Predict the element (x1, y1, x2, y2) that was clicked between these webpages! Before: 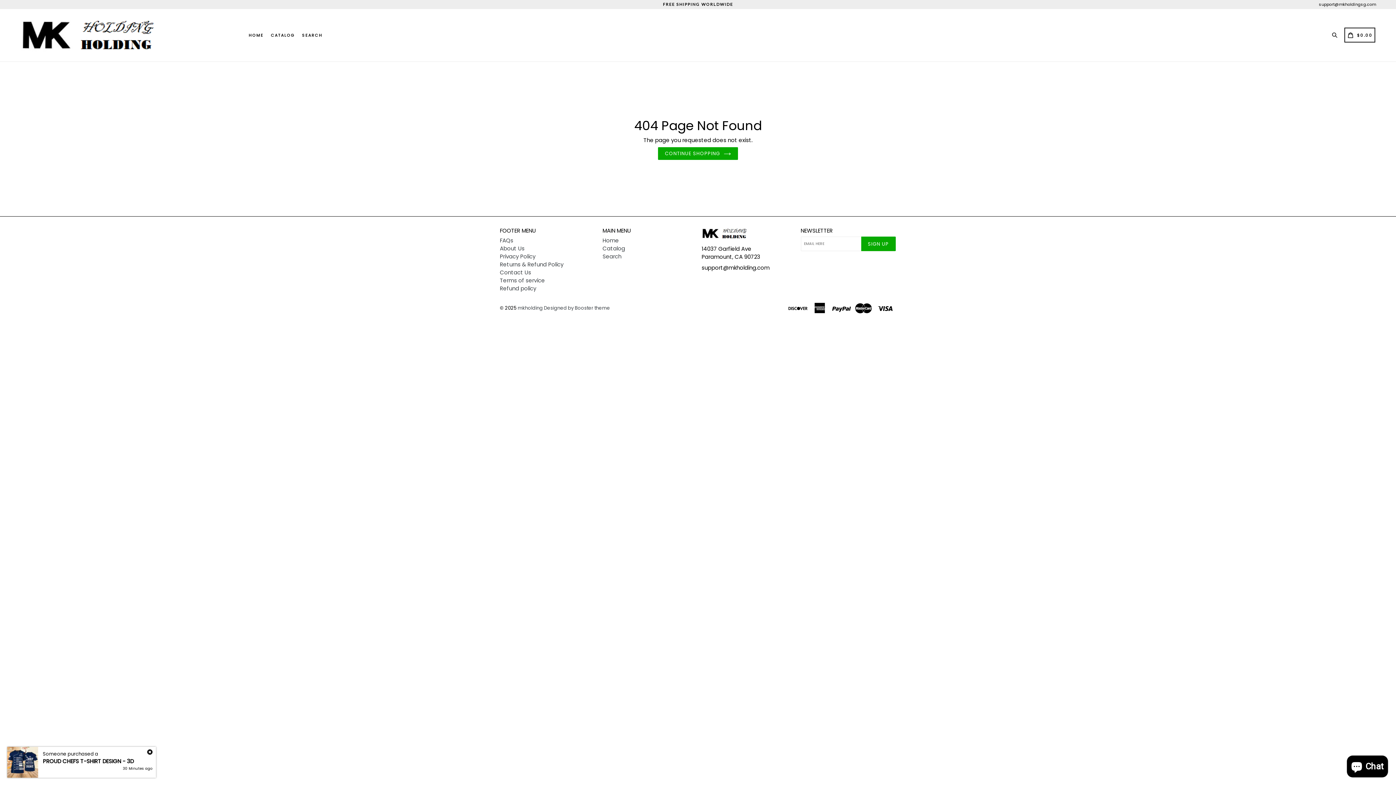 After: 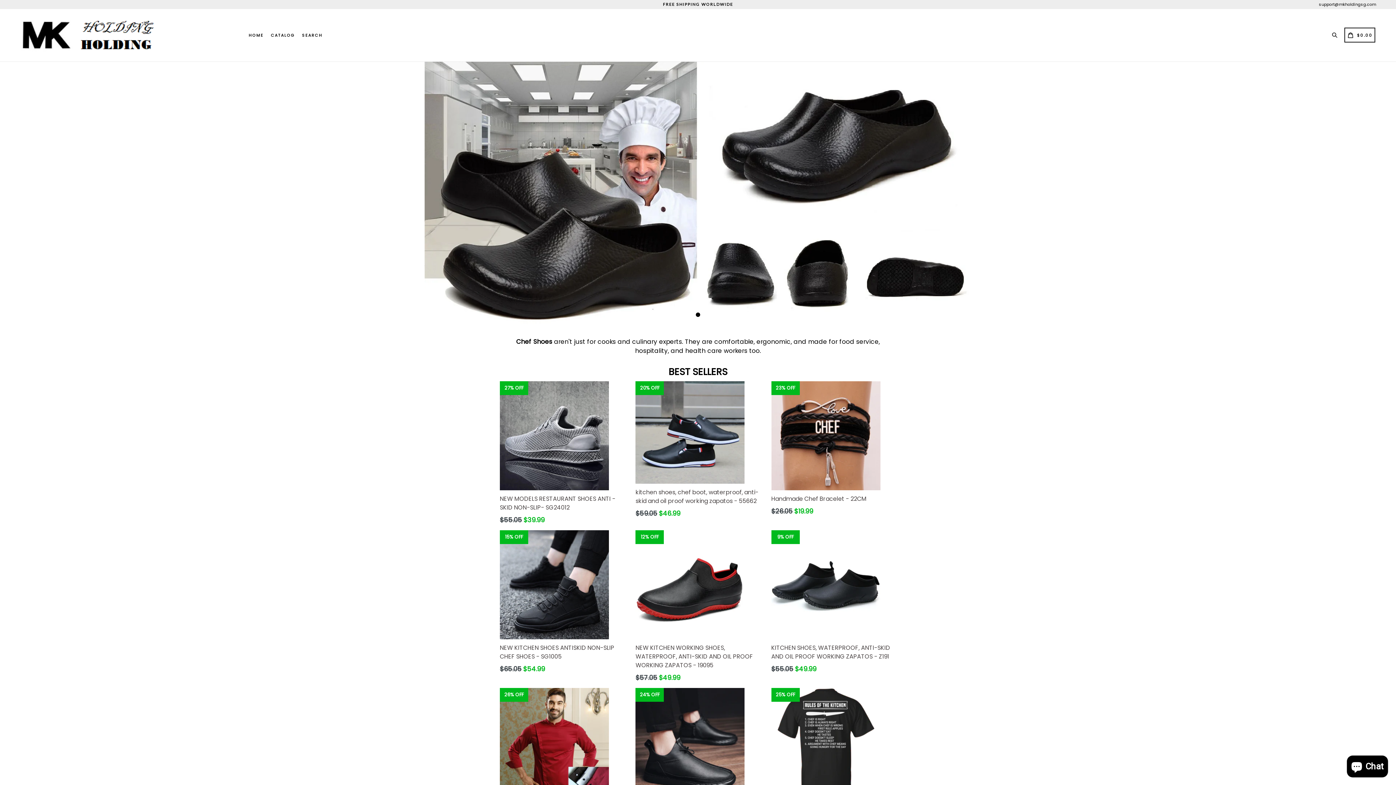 Action: label: CONTINUE SHOPPING bbox: (658, 147, 738, 159)